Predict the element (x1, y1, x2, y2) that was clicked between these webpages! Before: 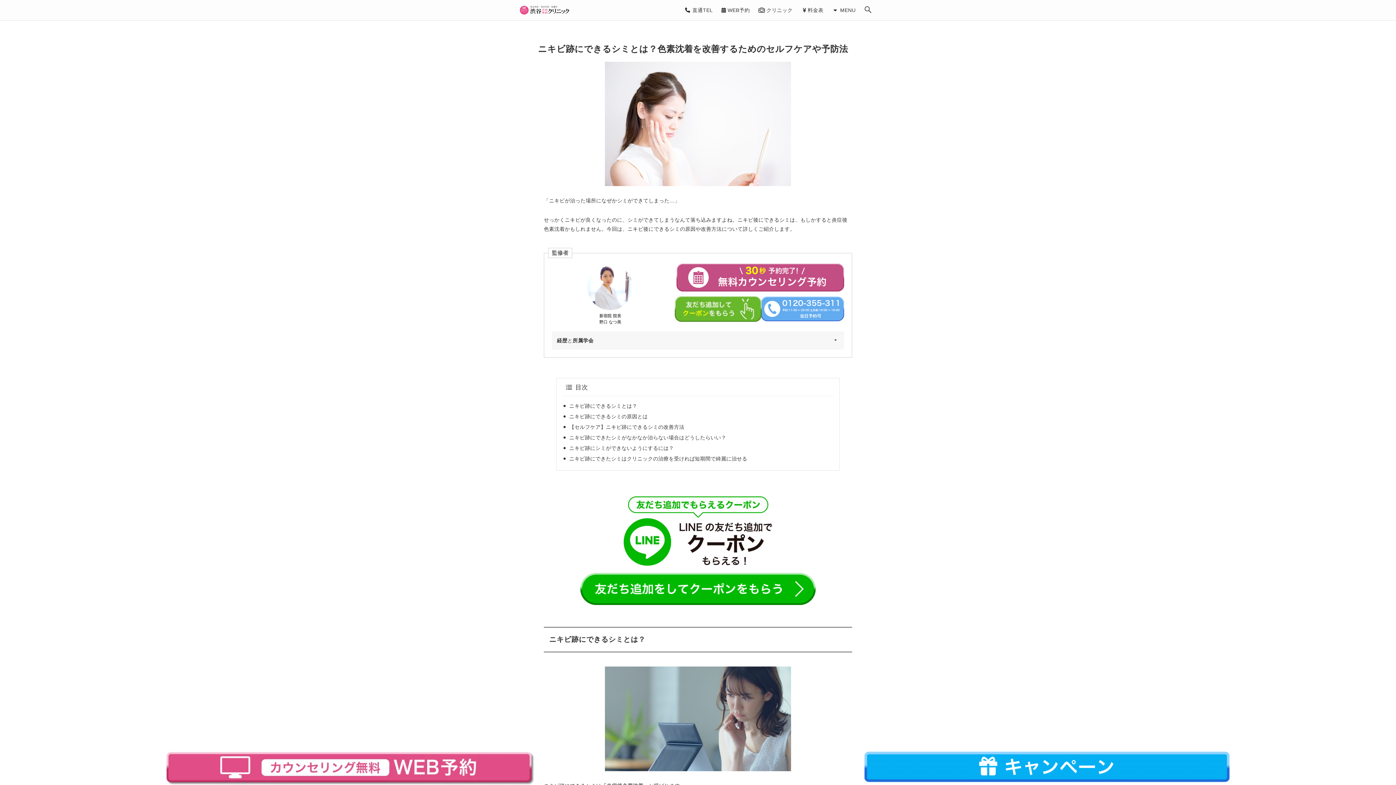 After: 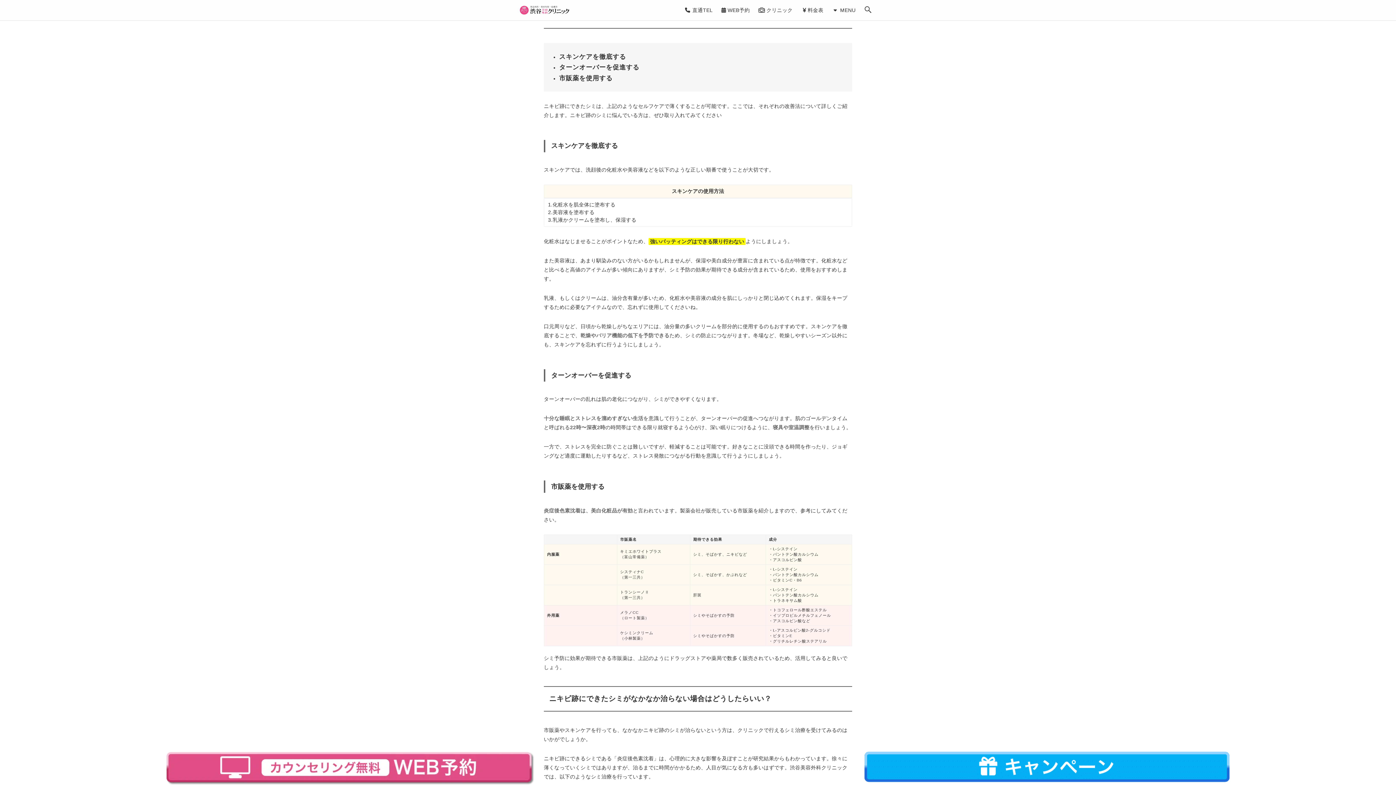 Action: label: 【セルフケア】ニキビ跡にできるシミの改善方法 bbox: (569, 424, 684, 430)